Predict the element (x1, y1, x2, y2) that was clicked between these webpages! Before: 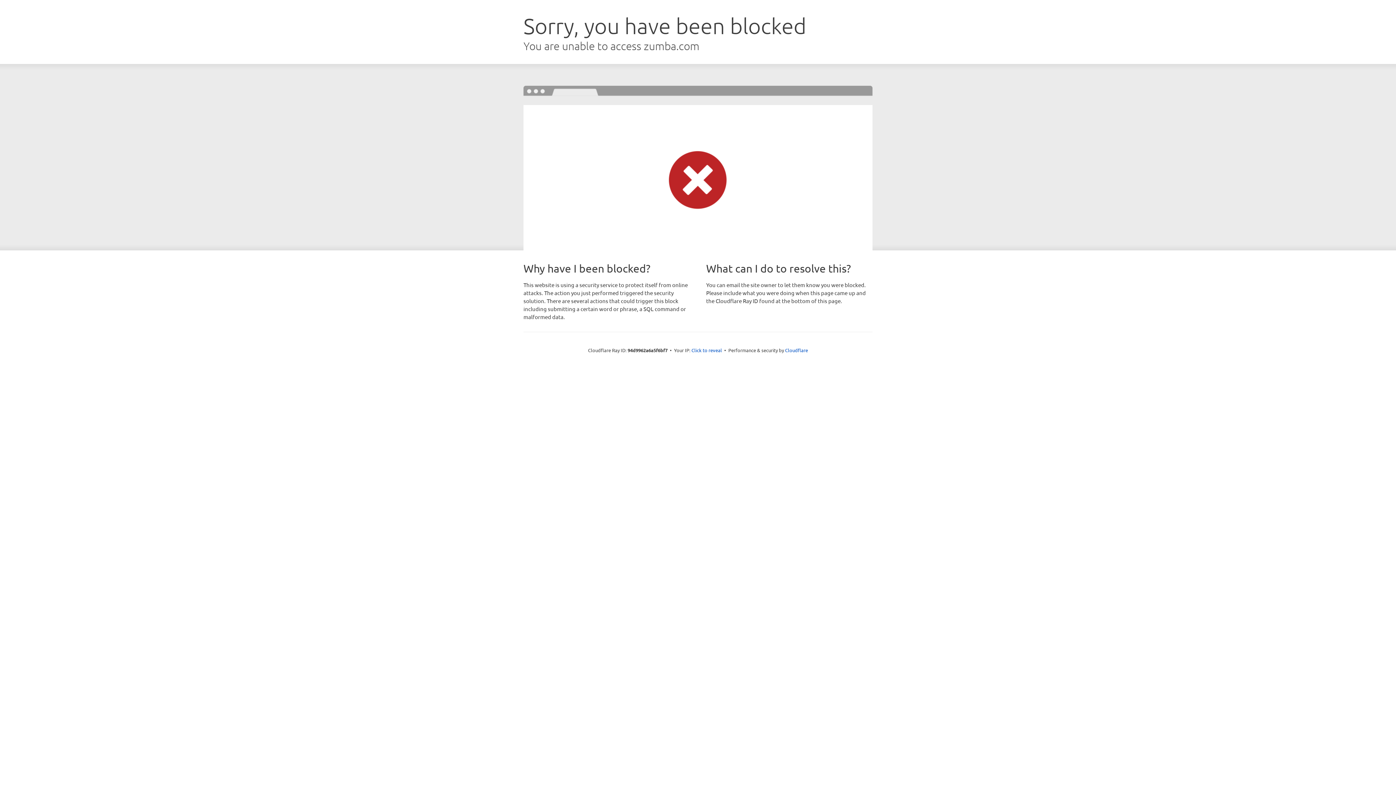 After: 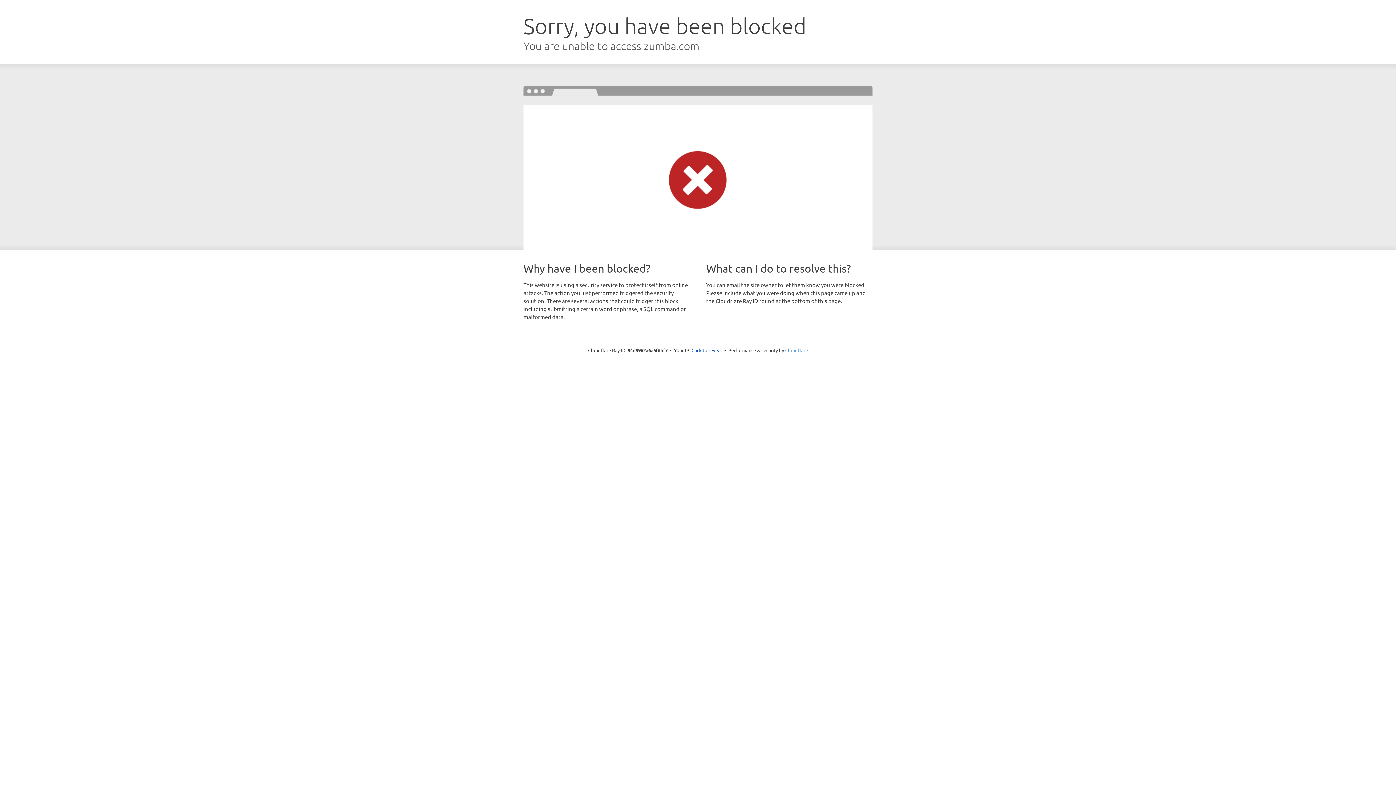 Action: bbox: (785, 347, 808, 353) label: Cloudflare